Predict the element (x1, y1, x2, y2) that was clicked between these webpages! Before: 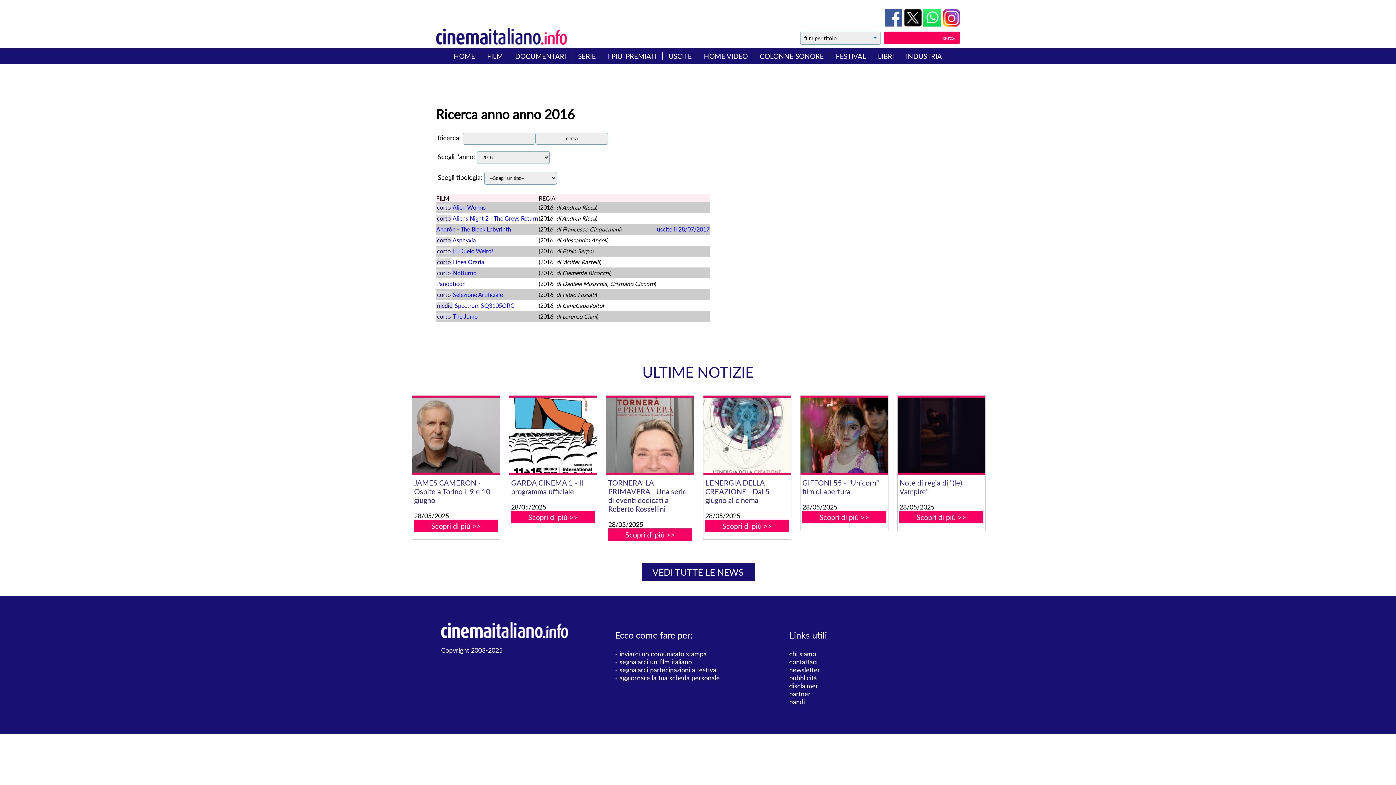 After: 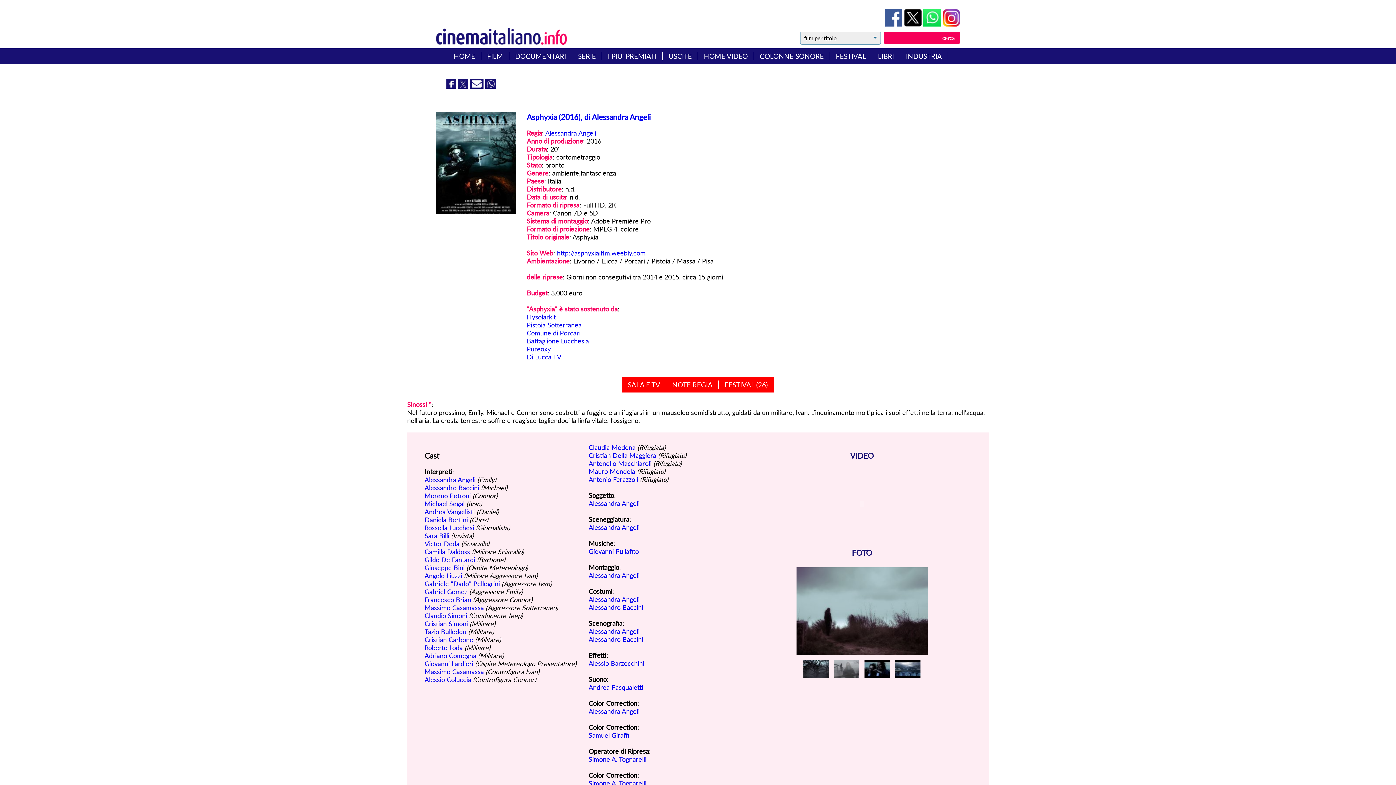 Action: bbox: (452, 236, 476, 243) label: Asphyxia